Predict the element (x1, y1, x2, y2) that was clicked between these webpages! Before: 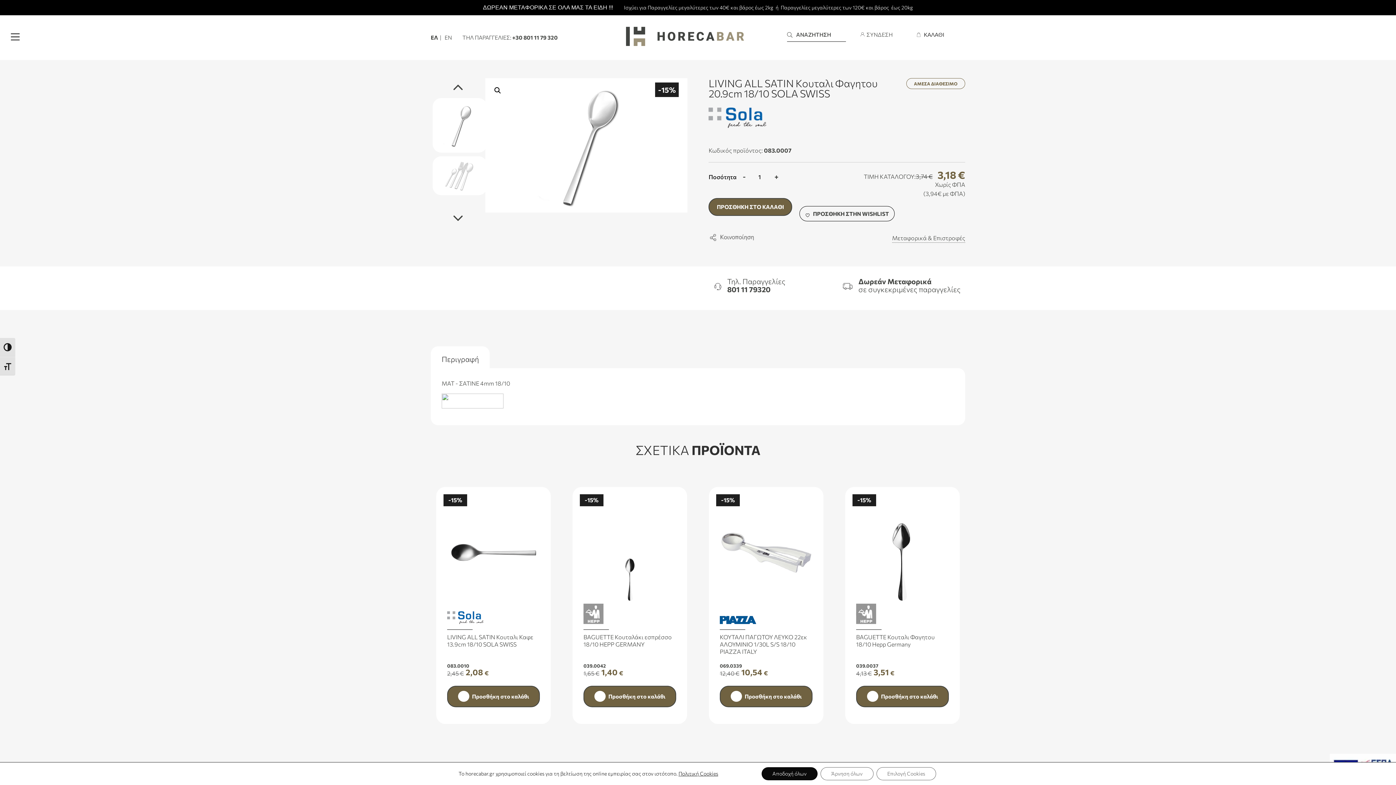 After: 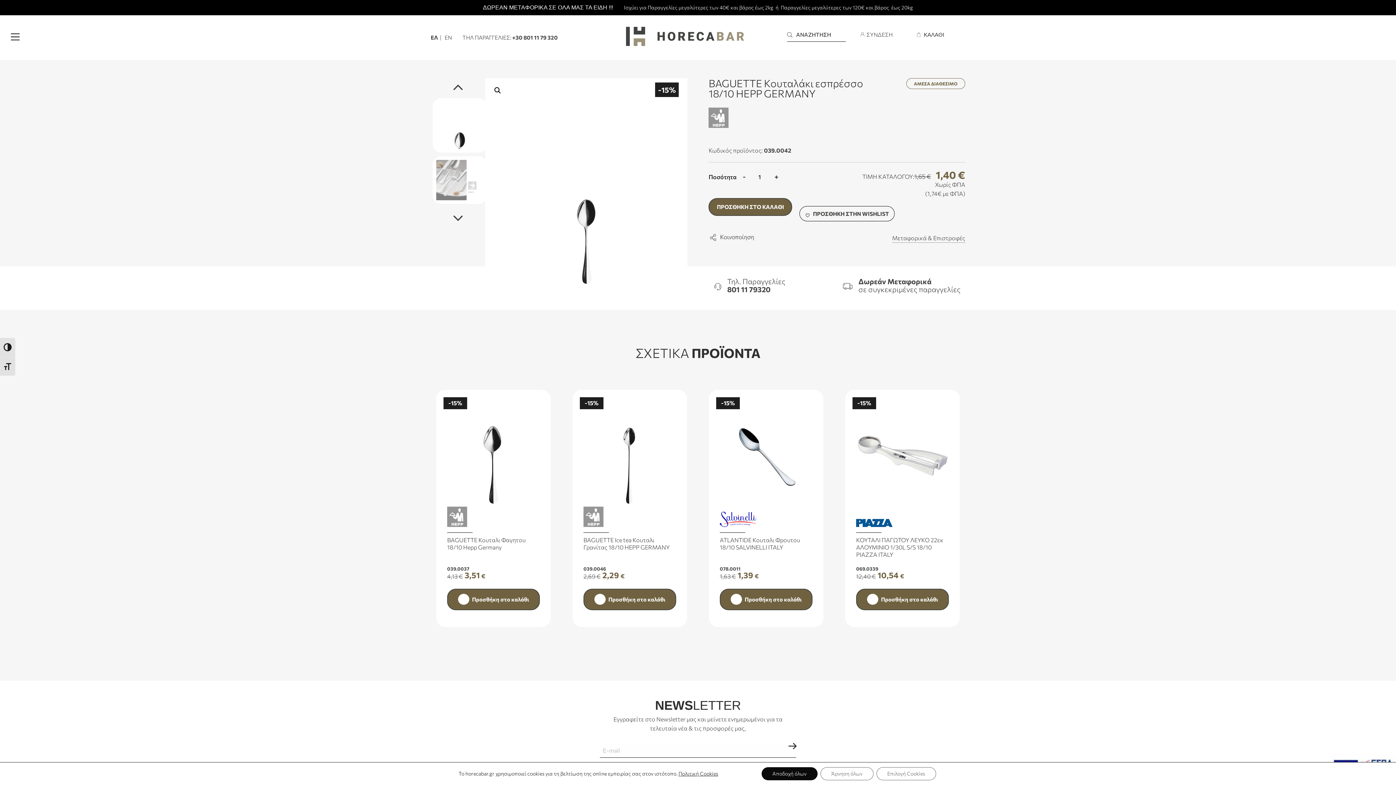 Action: label: BAGUETTE Κουταλάκι εσπρέσσο  18/10  HEPP GERMANY bbox: (583, 498, 676, 607)